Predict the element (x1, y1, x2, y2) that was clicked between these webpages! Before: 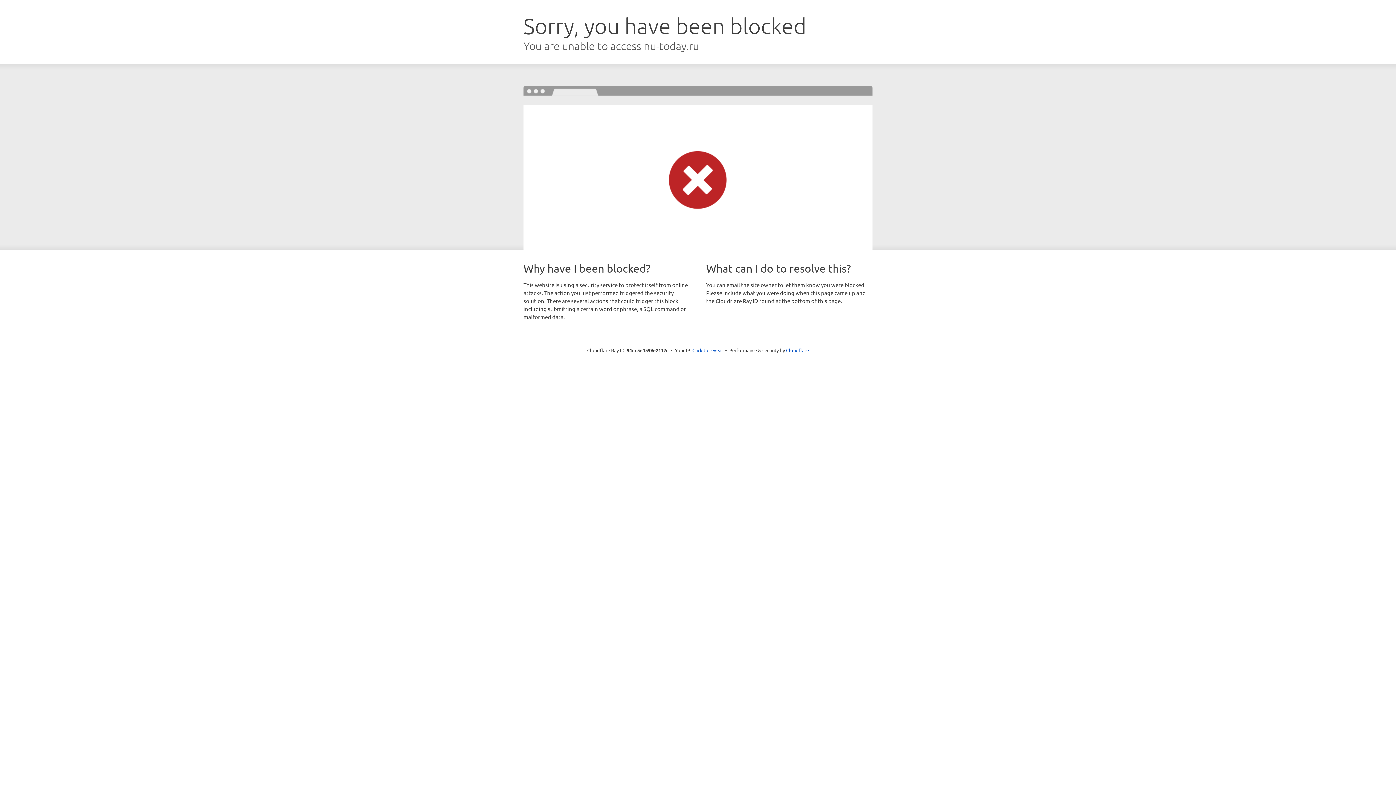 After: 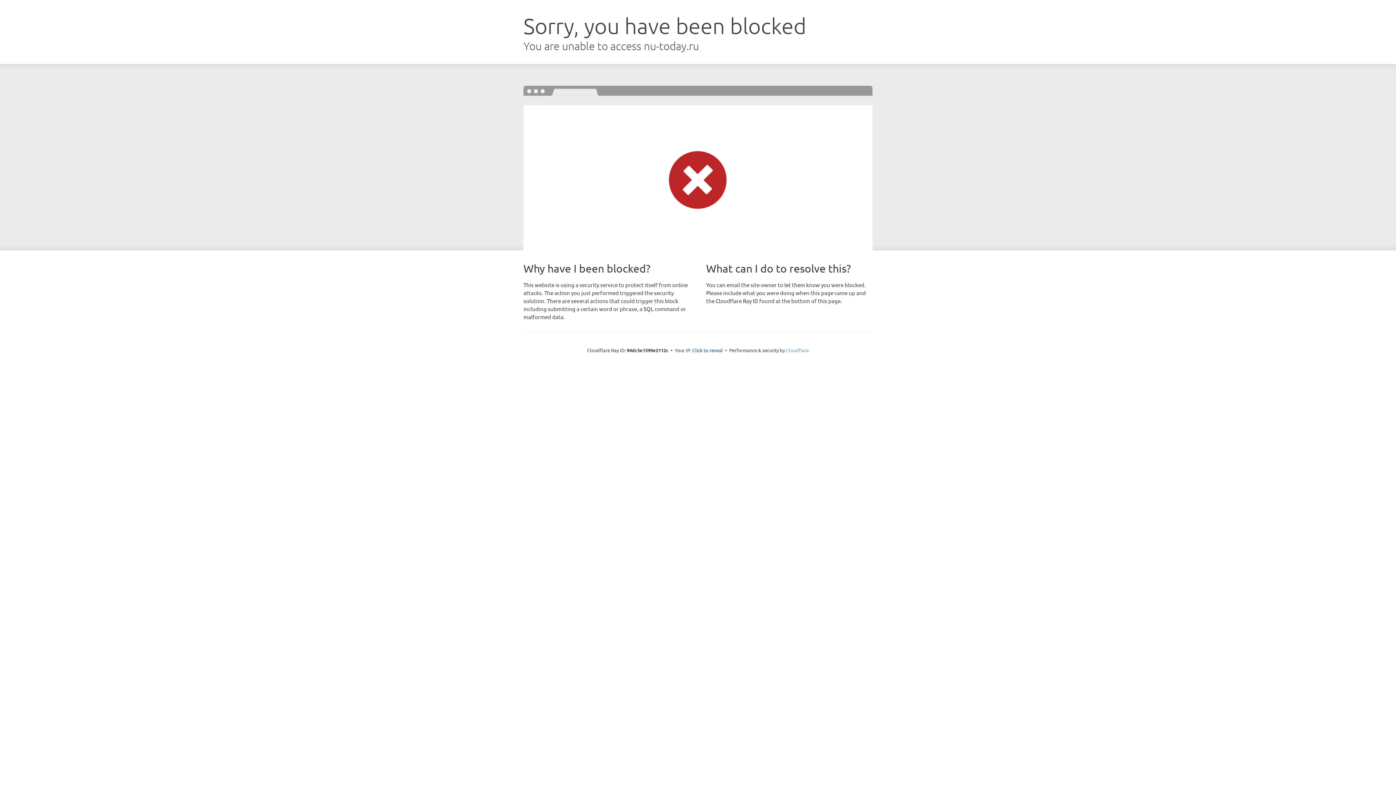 Action: bbox: (786, 347, 809, 353) label: Cloudflare